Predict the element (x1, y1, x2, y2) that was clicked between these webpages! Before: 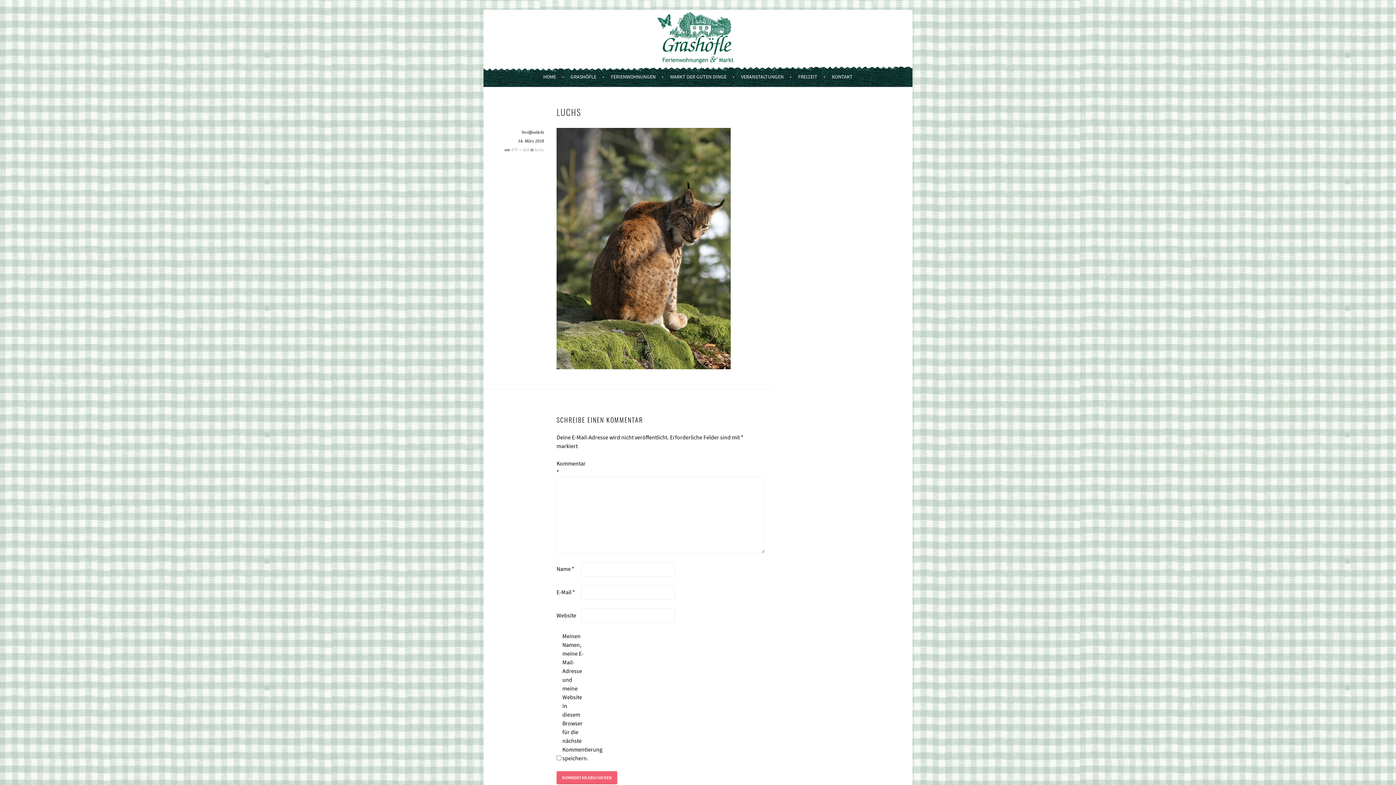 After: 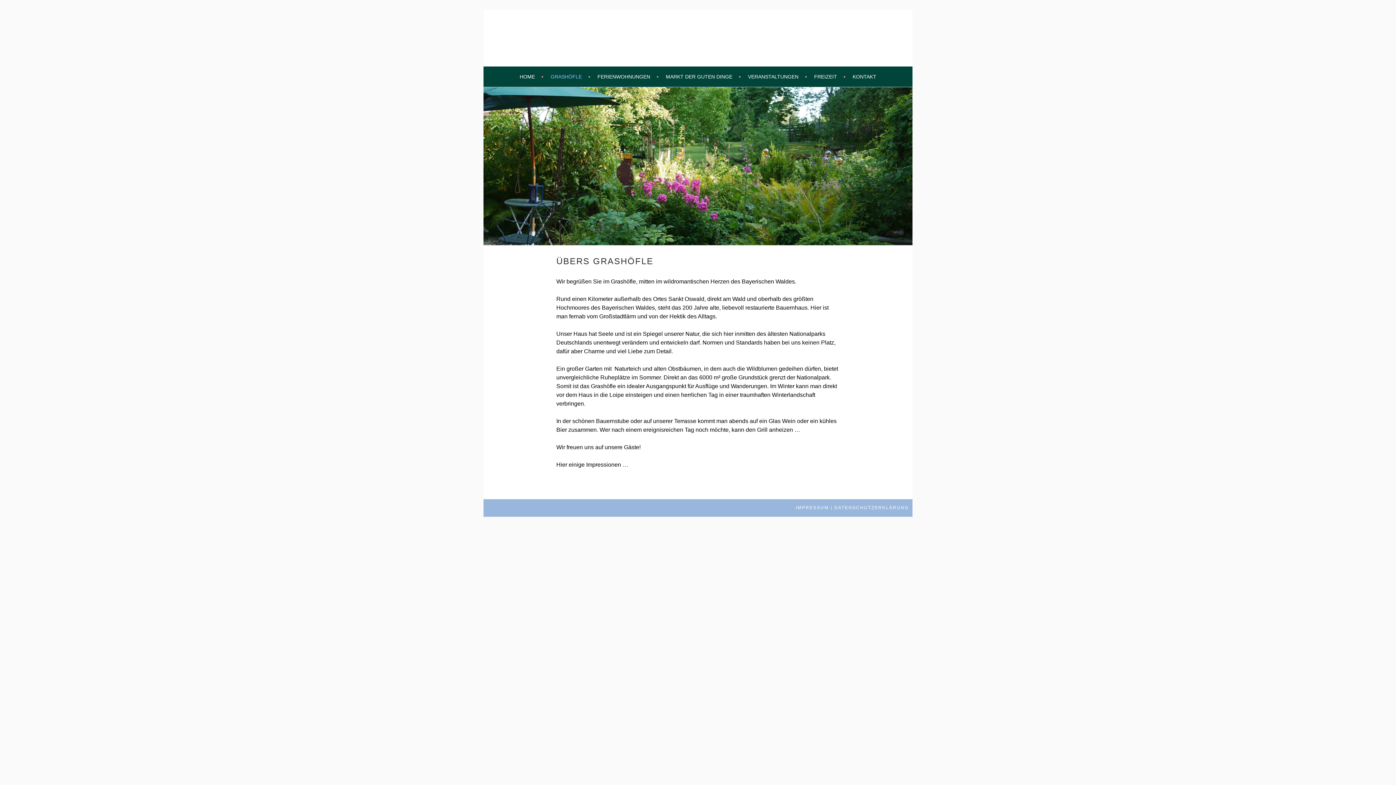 Action: label: GRASHÖFLE bbox: (570, 72, 604, 81)